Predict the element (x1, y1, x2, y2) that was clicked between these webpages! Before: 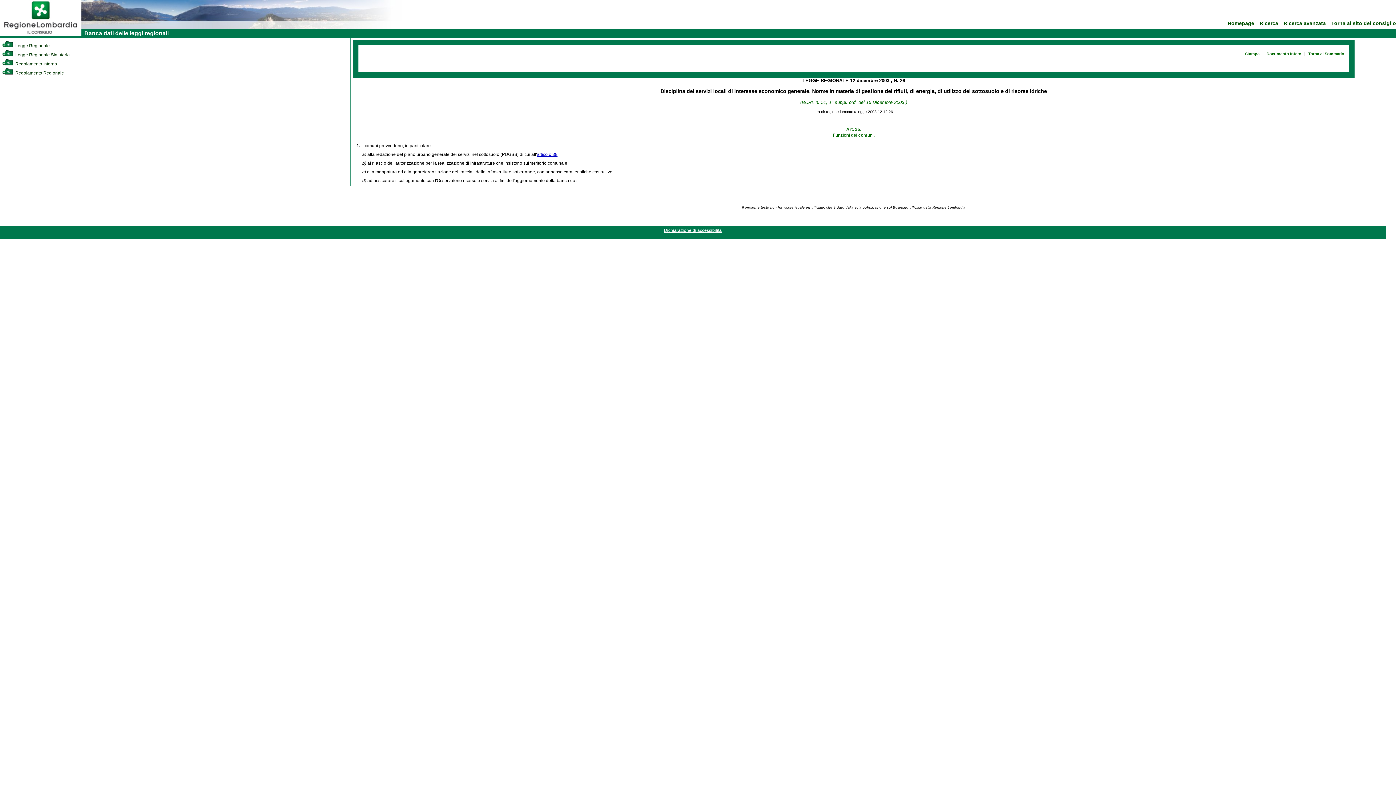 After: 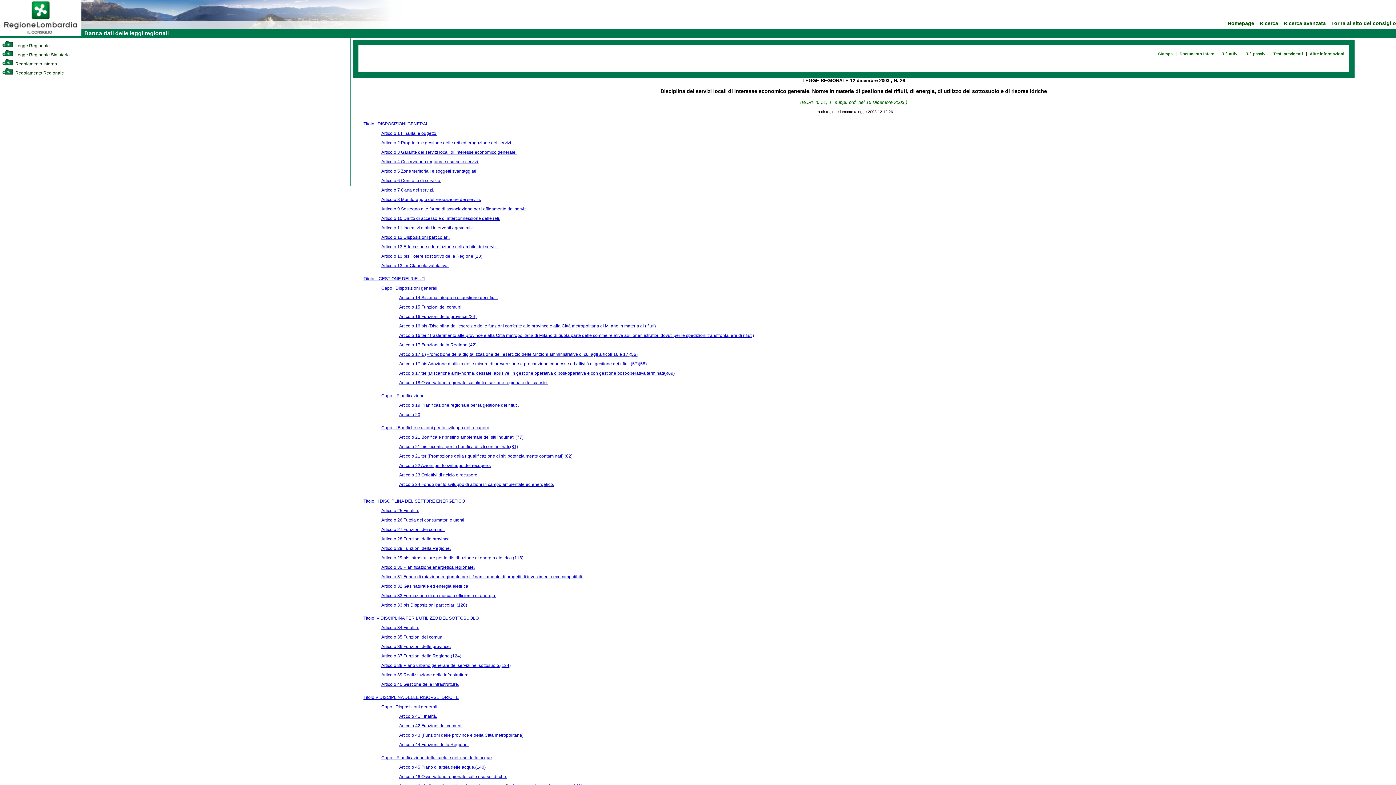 Action: bbox: (1307, 50, 1345, 57) label: Torna al Sommario